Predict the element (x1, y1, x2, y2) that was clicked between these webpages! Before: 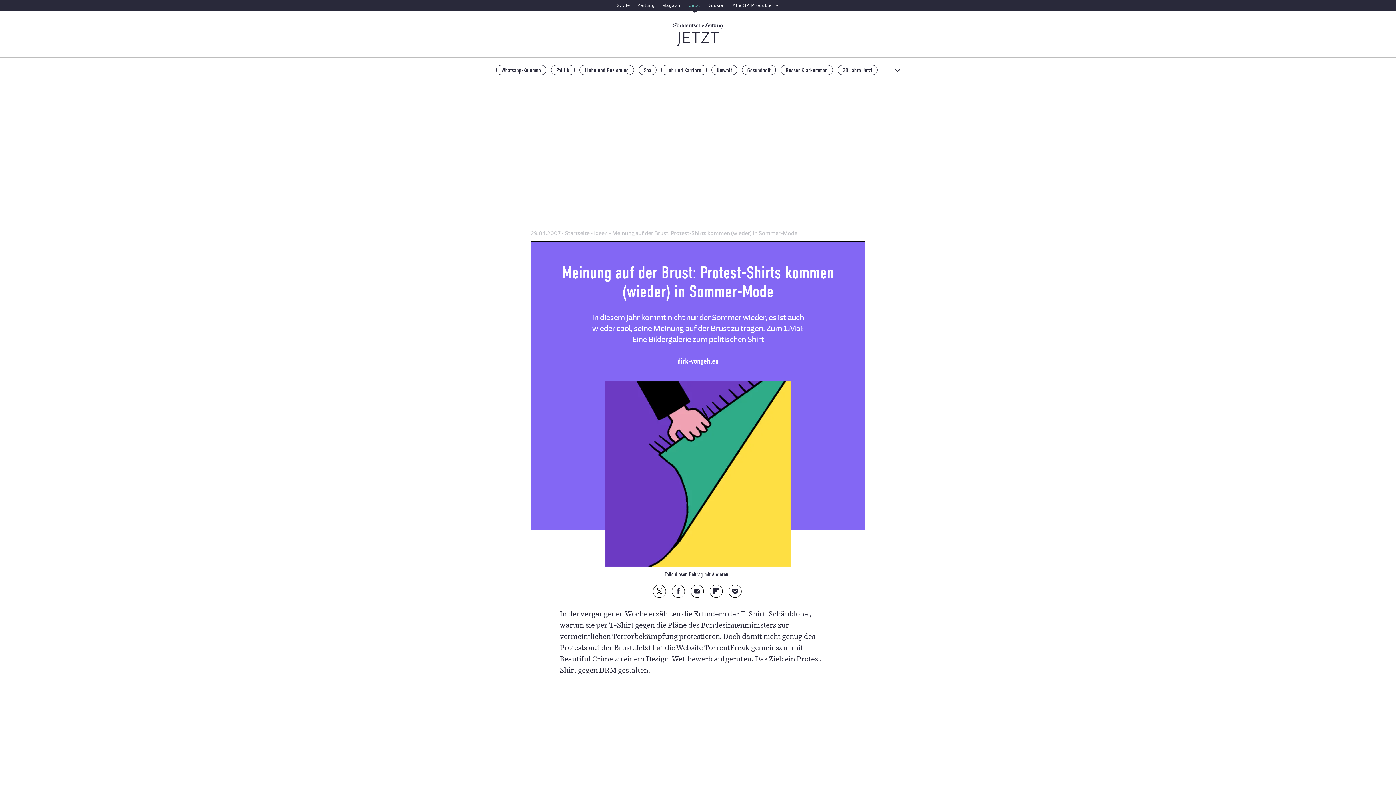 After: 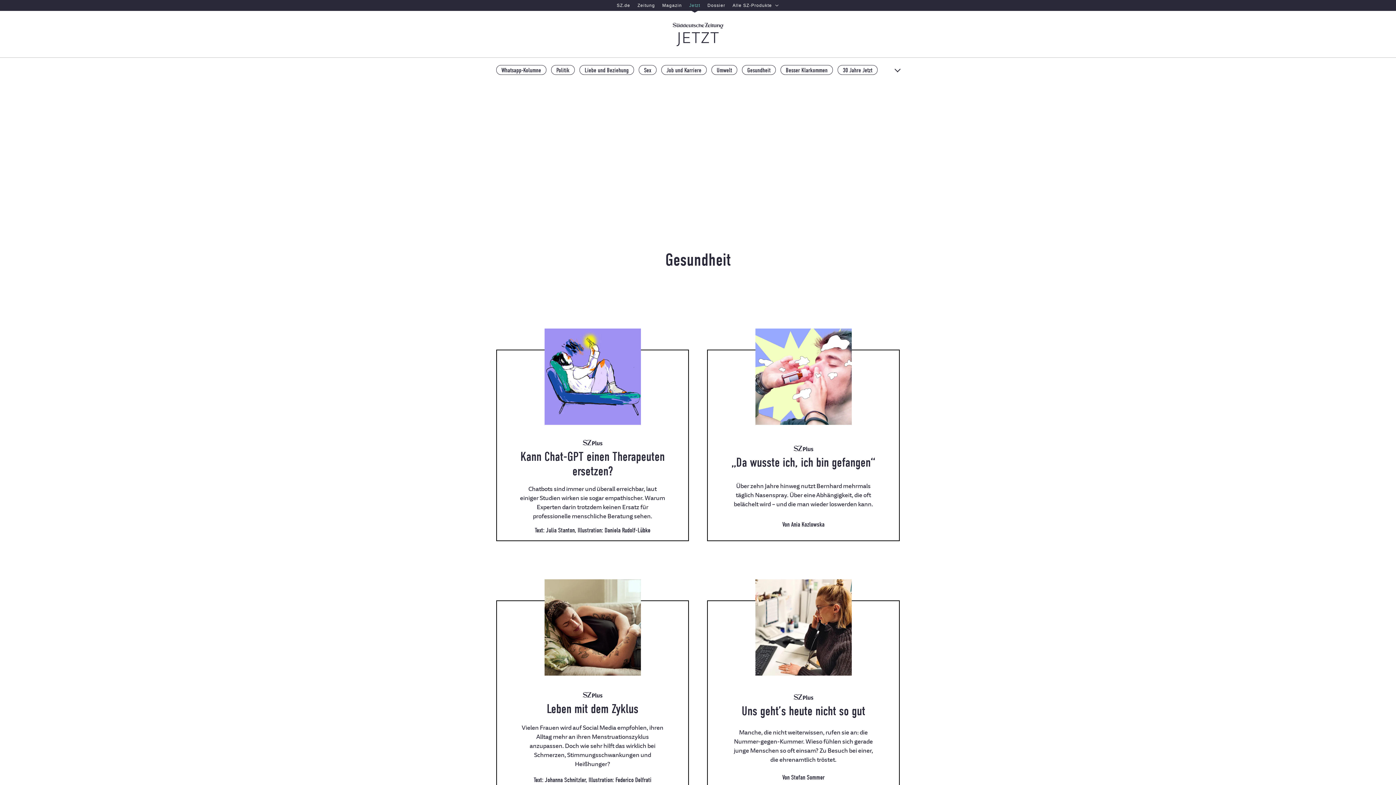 Action: label: Gesundheit bbox: (742, 65, 775, 74)